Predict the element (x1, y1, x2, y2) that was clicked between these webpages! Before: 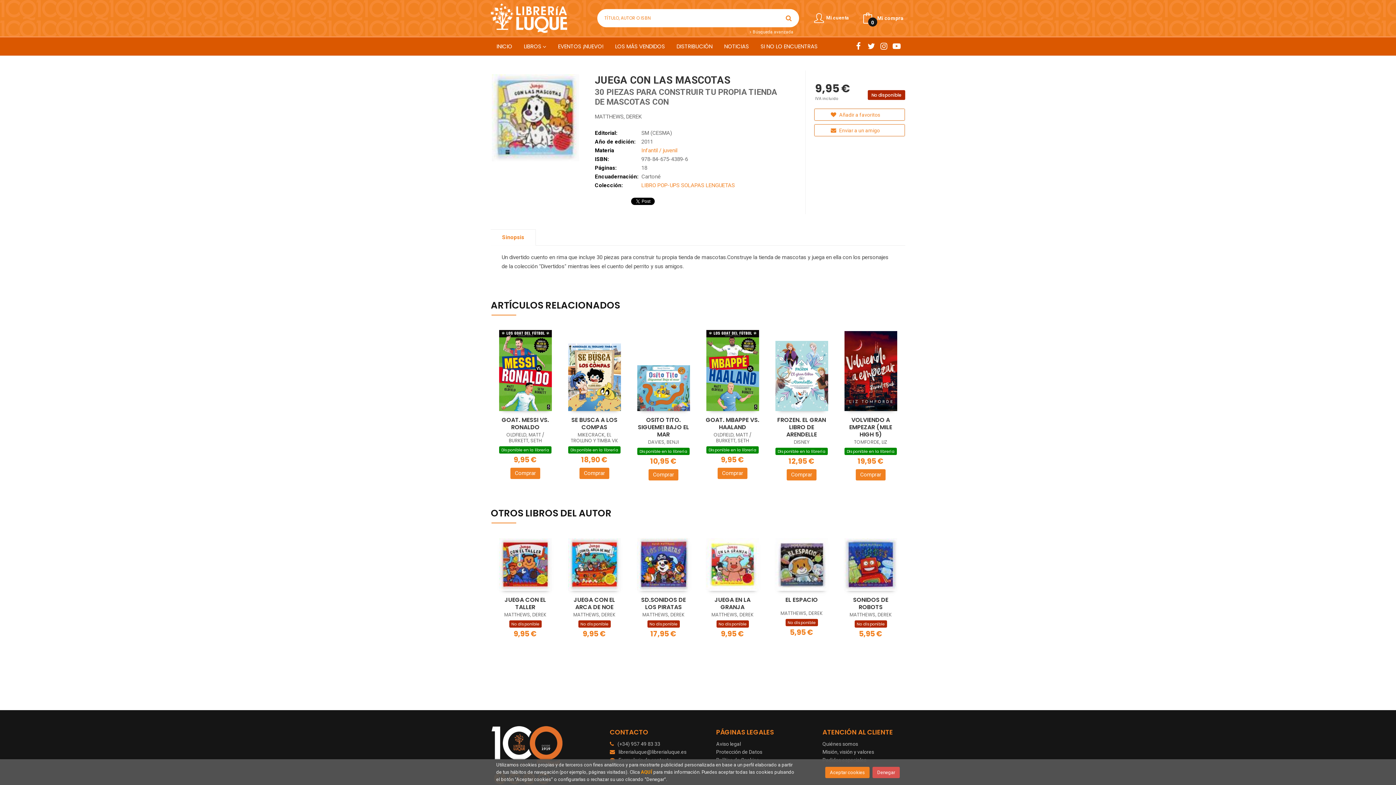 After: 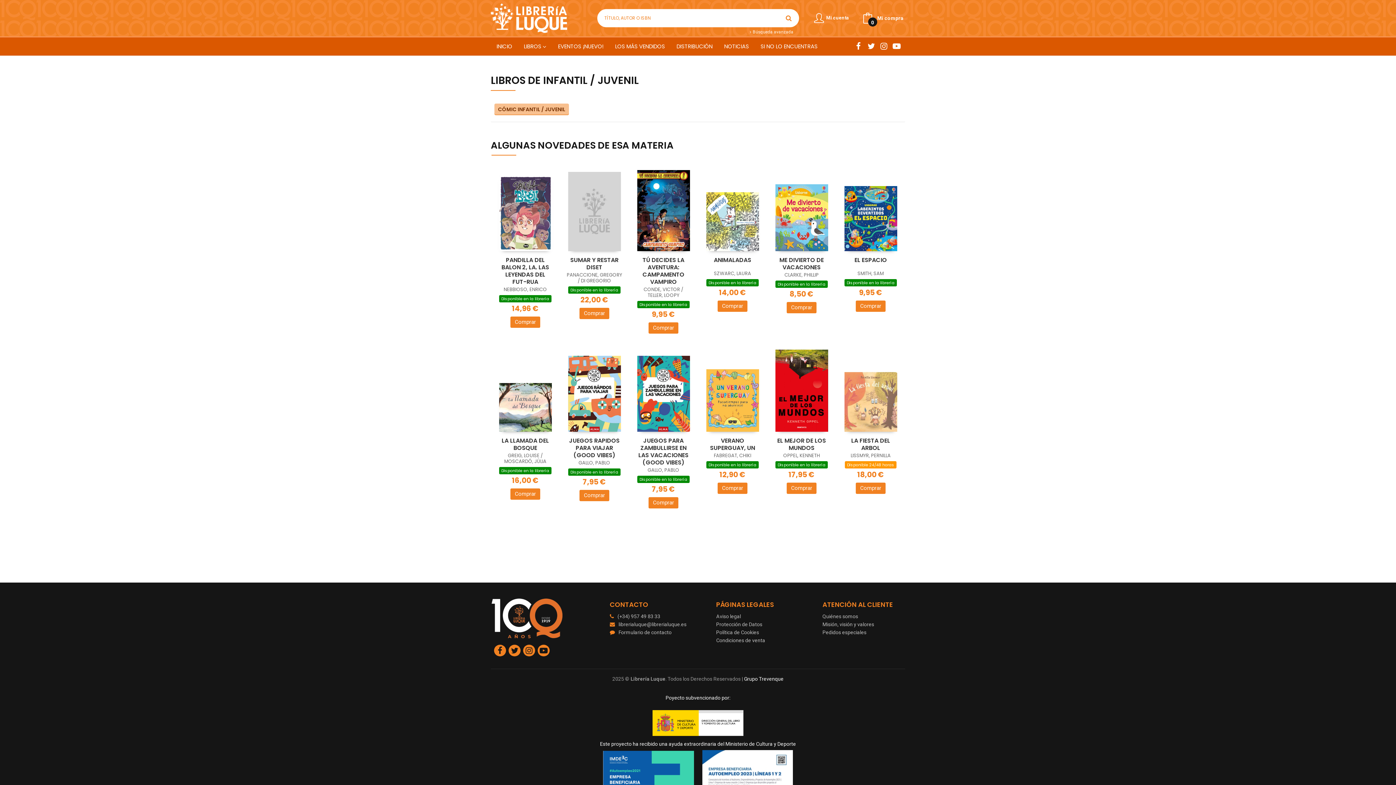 Action: label: Infantil / juvenil bbox: (641, 147, 677, 153)